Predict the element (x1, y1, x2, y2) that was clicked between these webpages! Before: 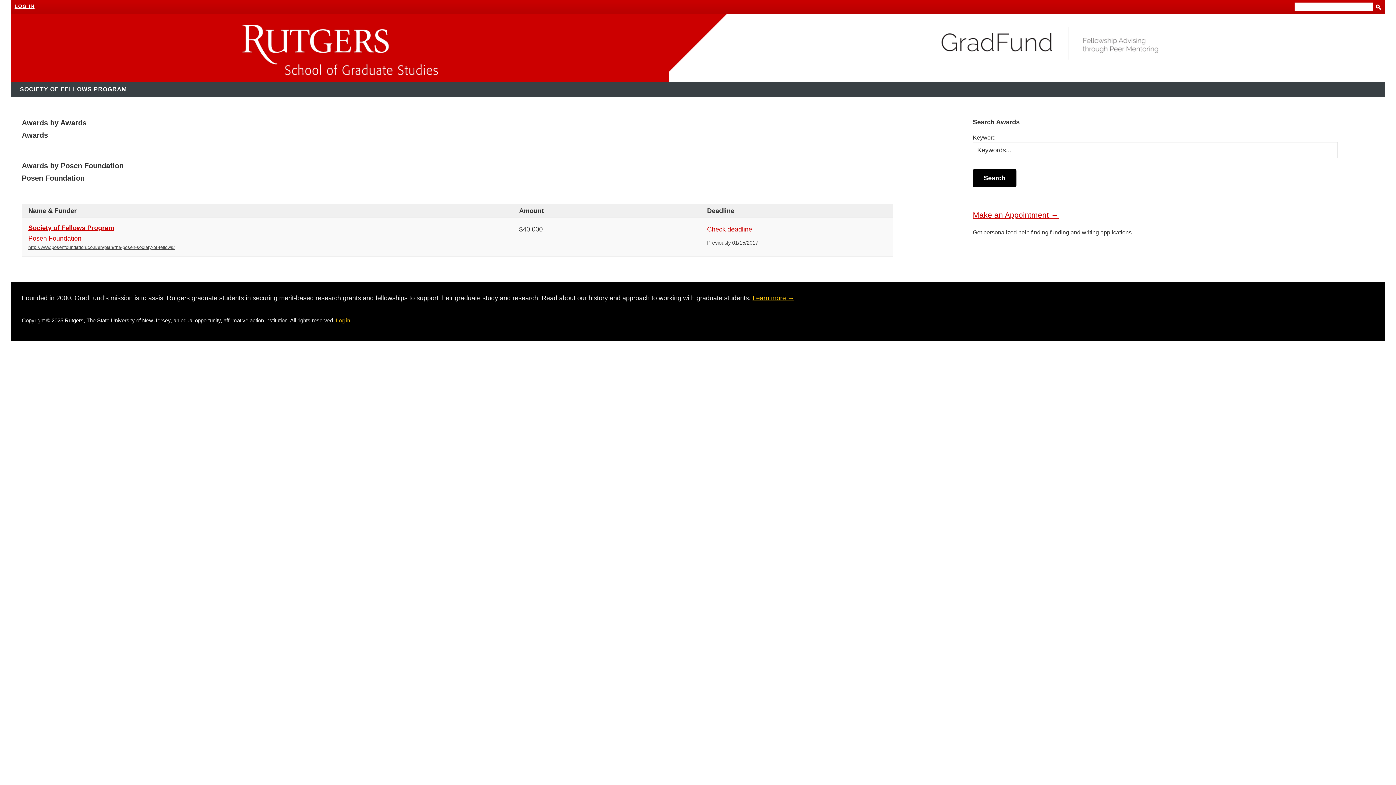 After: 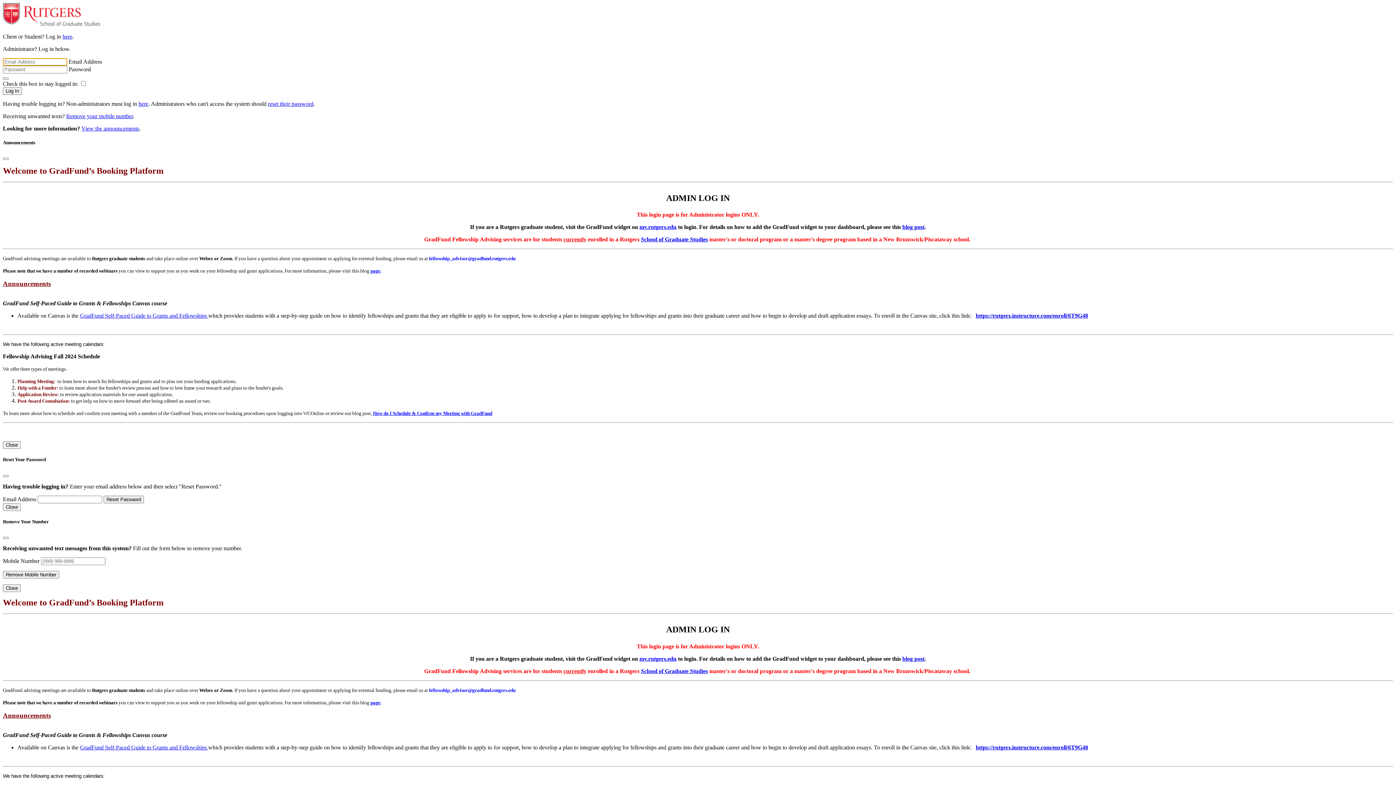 Action: bbox: (973, 210, 1058, 219) label: Make an Appointment →